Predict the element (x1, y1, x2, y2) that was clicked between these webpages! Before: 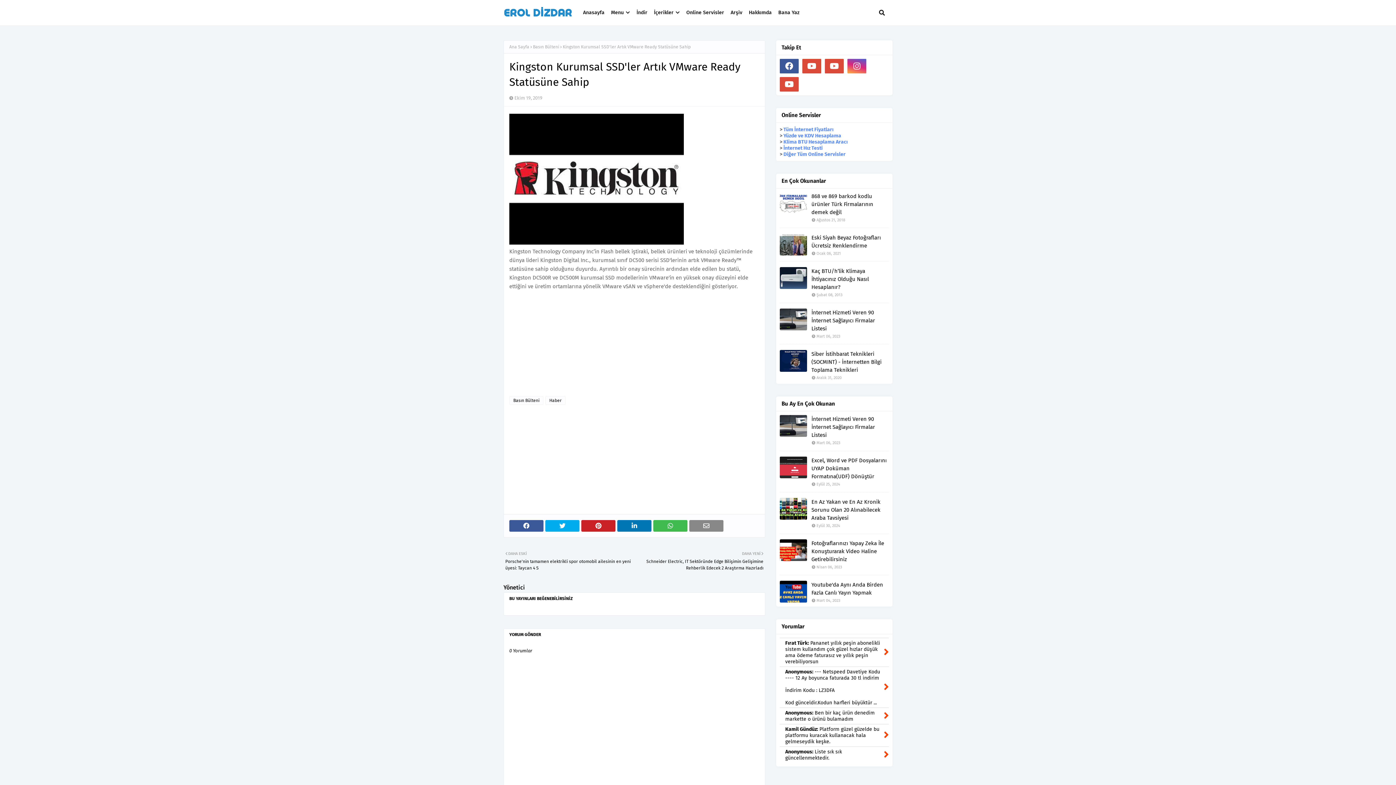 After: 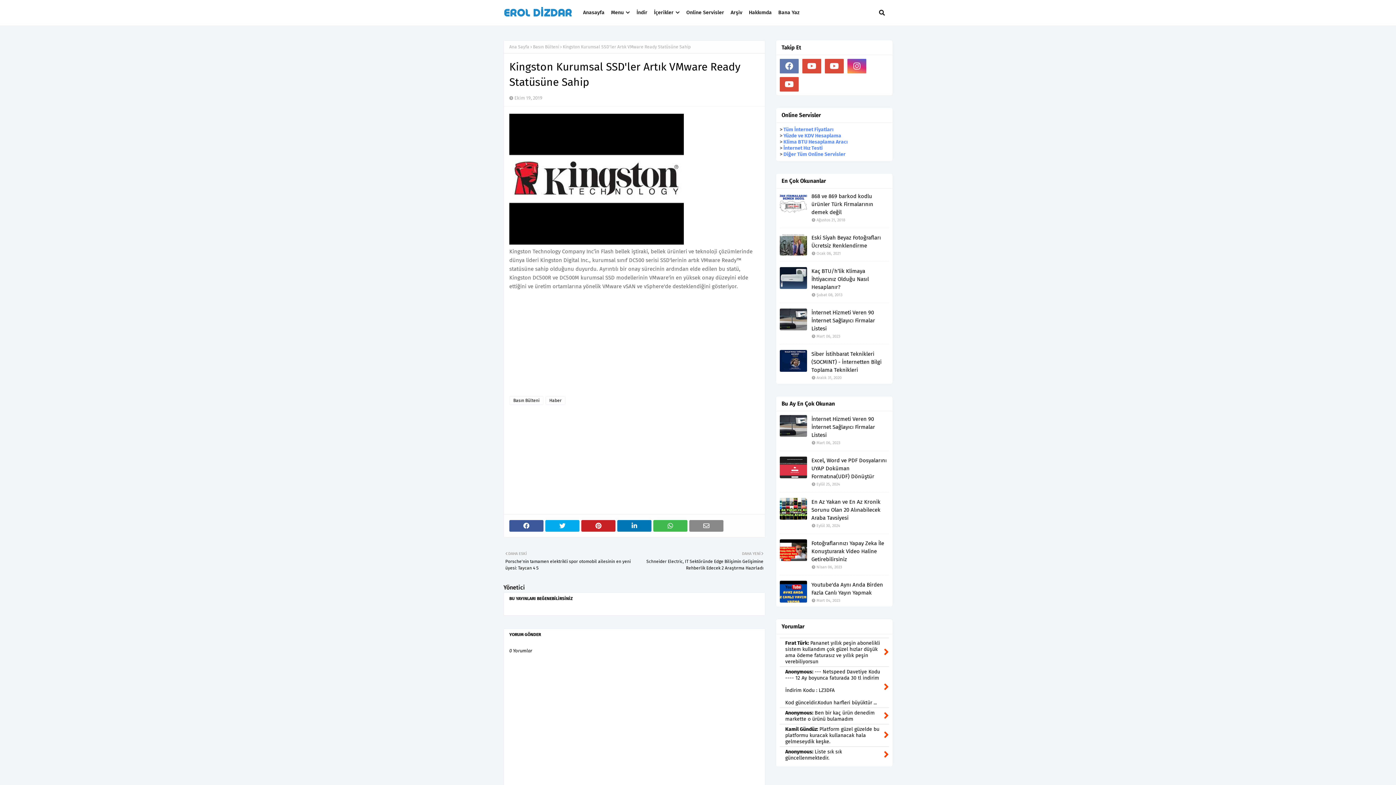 Action: bbox: (780, 58, 798, 73)